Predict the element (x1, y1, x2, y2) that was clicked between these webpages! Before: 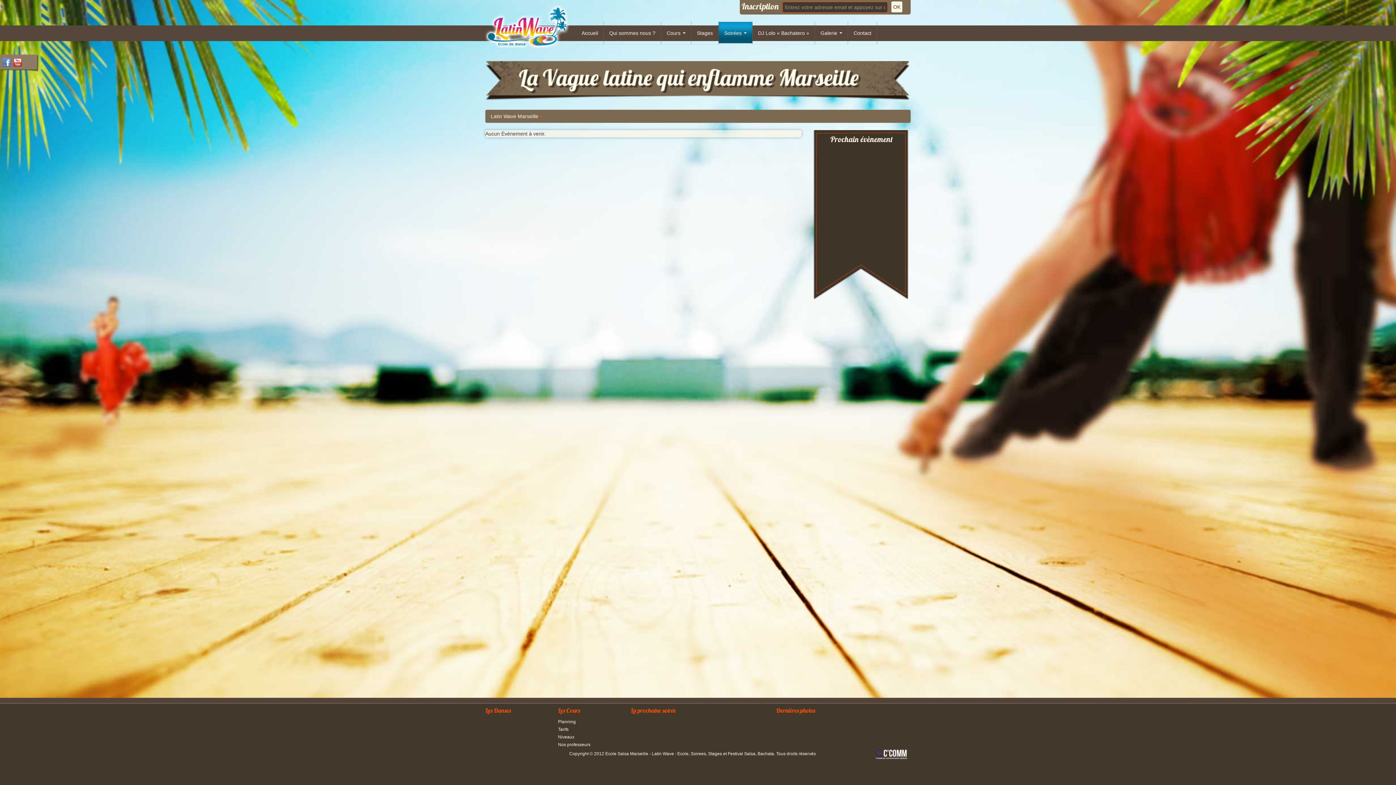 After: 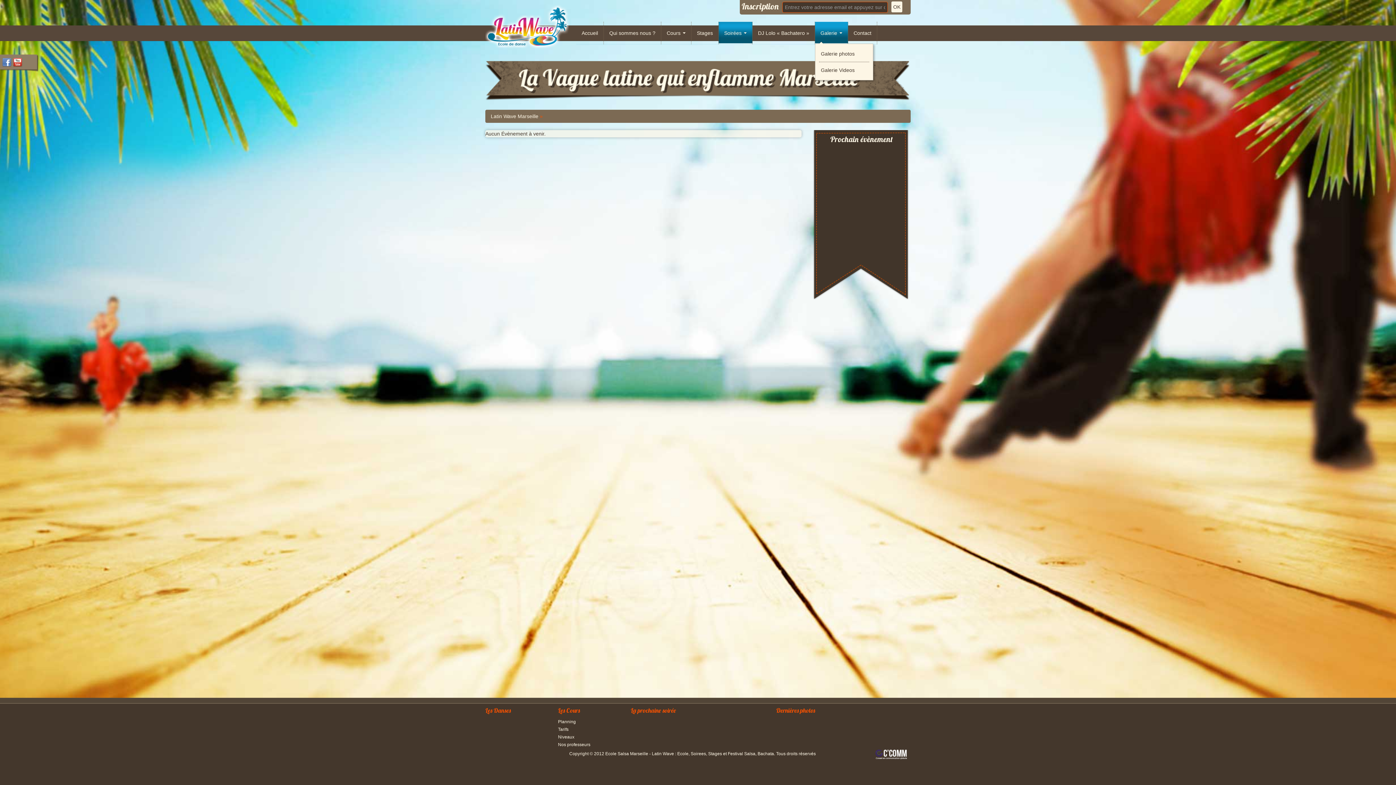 Action: label: Galerie   bbox: (815, 21, 848, 44)